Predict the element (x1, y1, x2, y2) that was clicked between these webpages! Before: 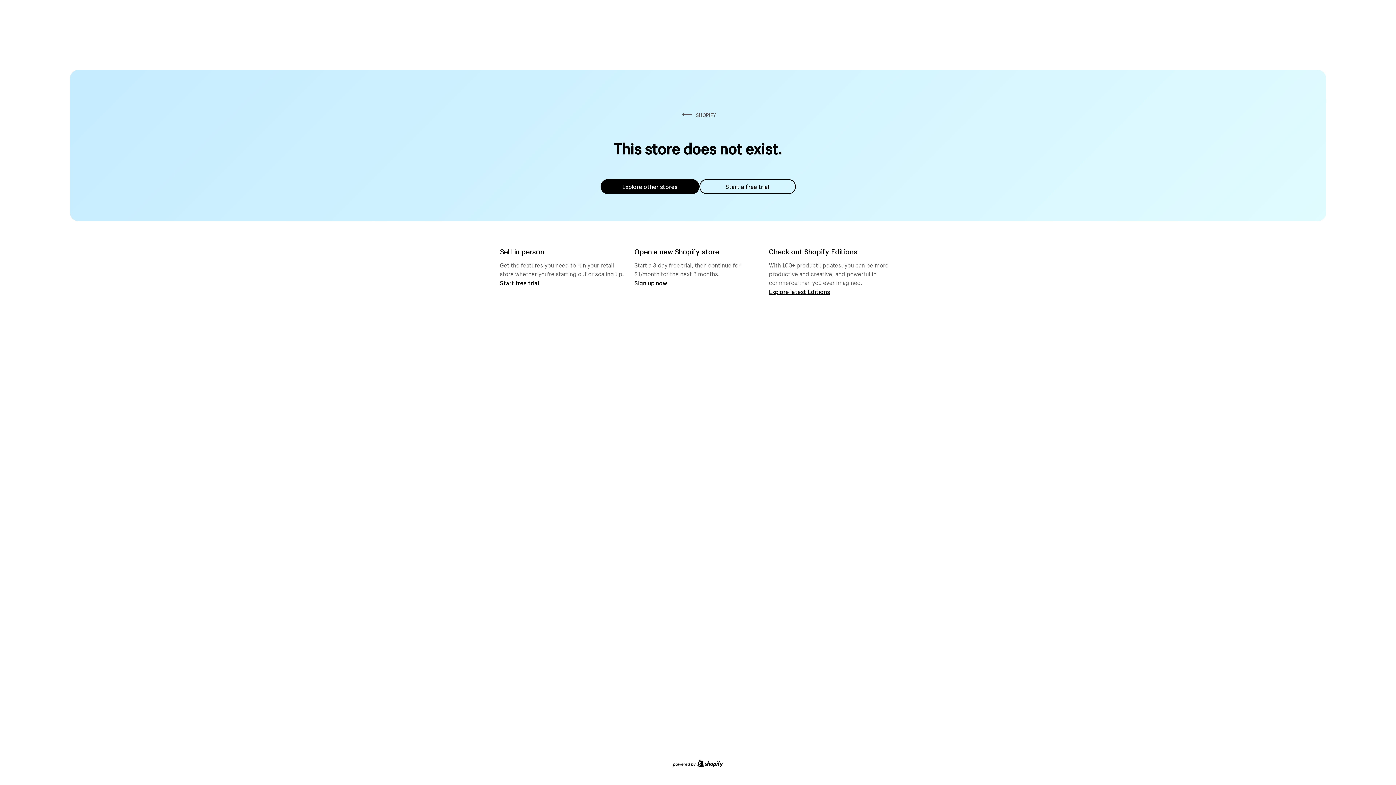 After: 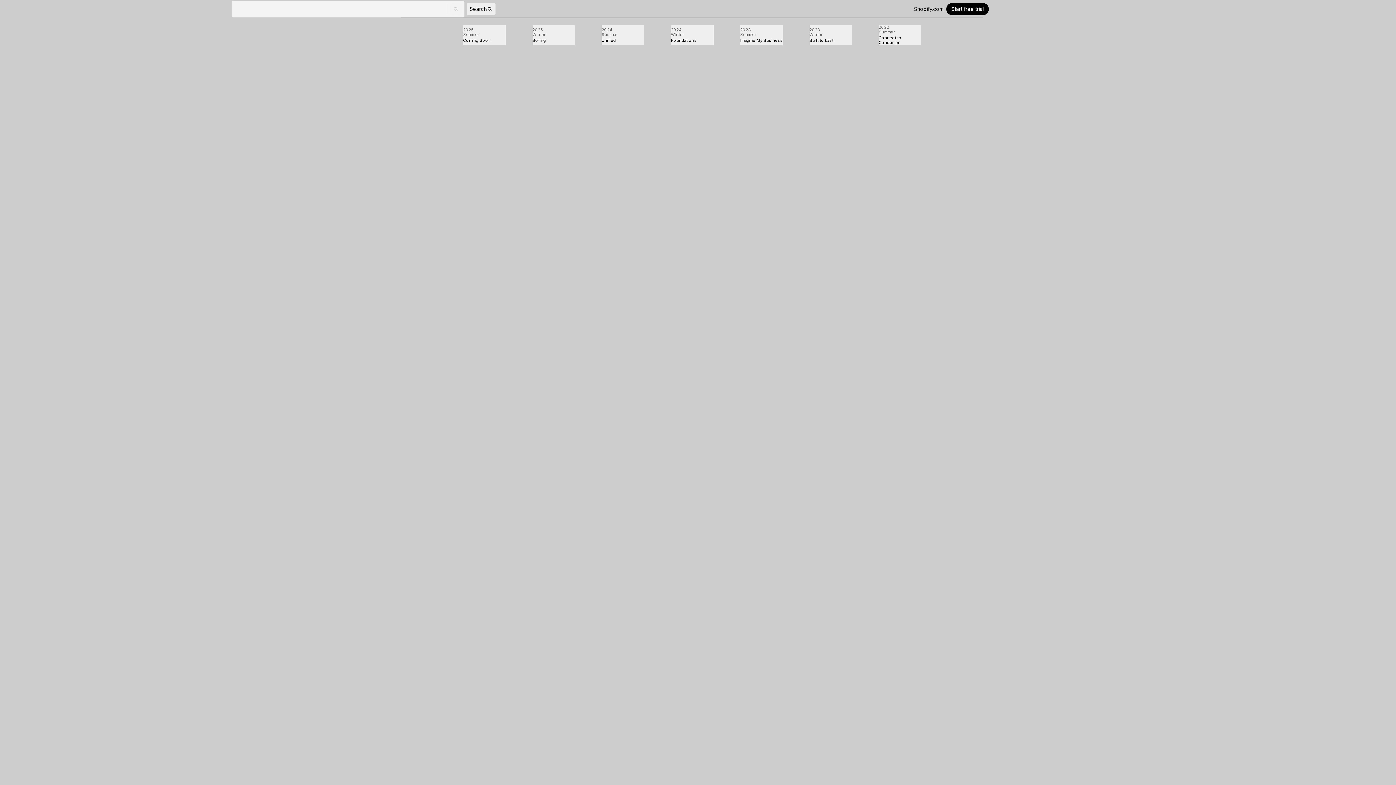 Action: bbox: (769, 287, 830, 295) label: Explore latest Editions